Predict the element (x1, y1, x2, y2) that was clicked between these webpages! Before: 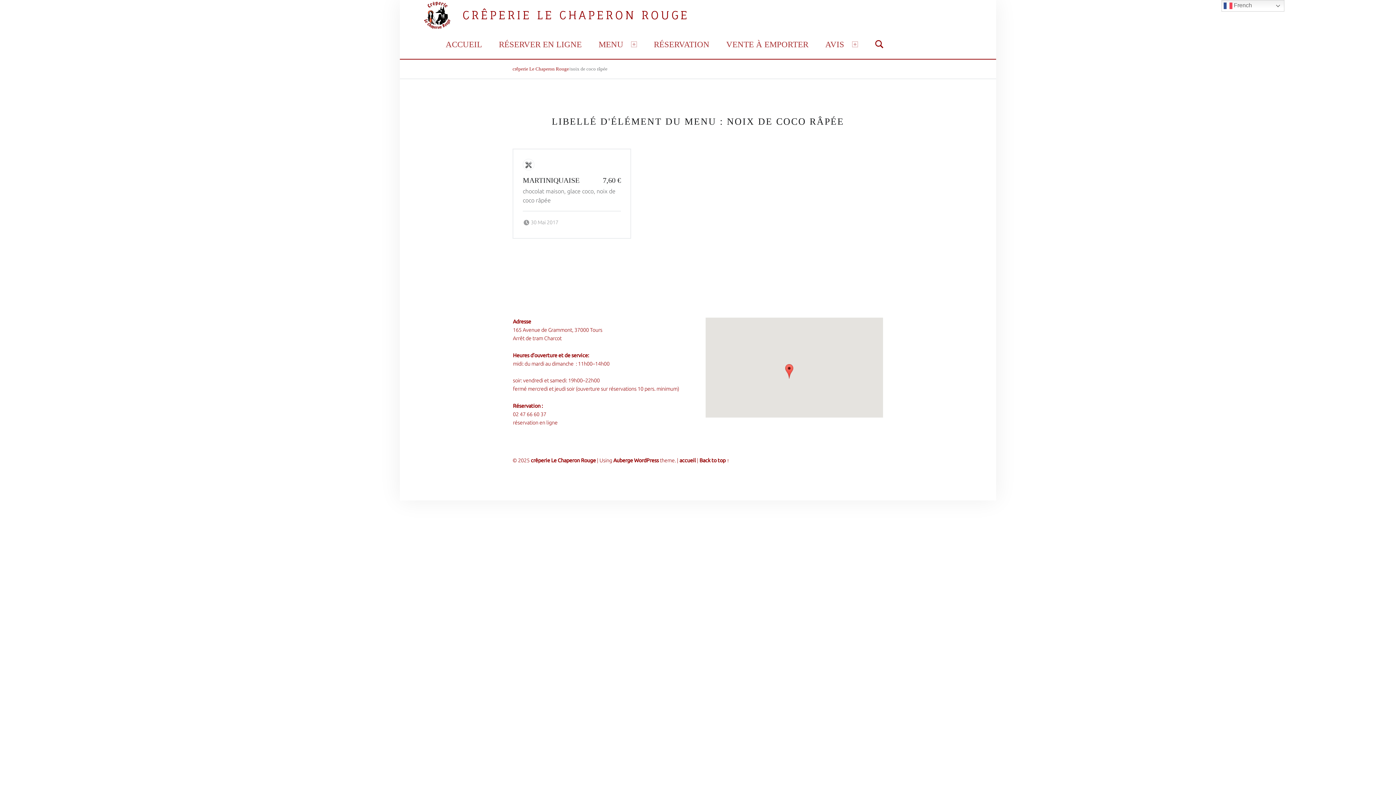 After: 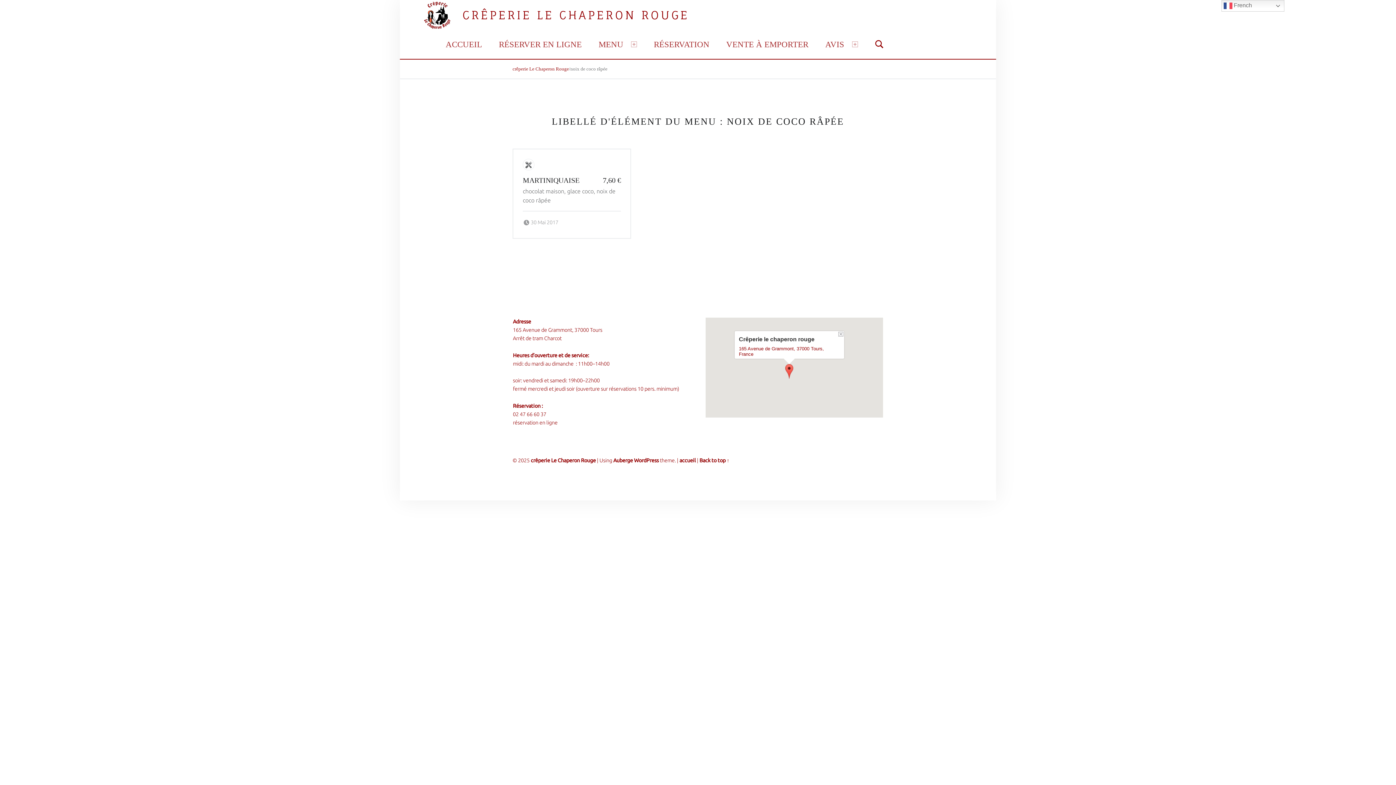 Action: bbox: (785, 364, 793, 378)